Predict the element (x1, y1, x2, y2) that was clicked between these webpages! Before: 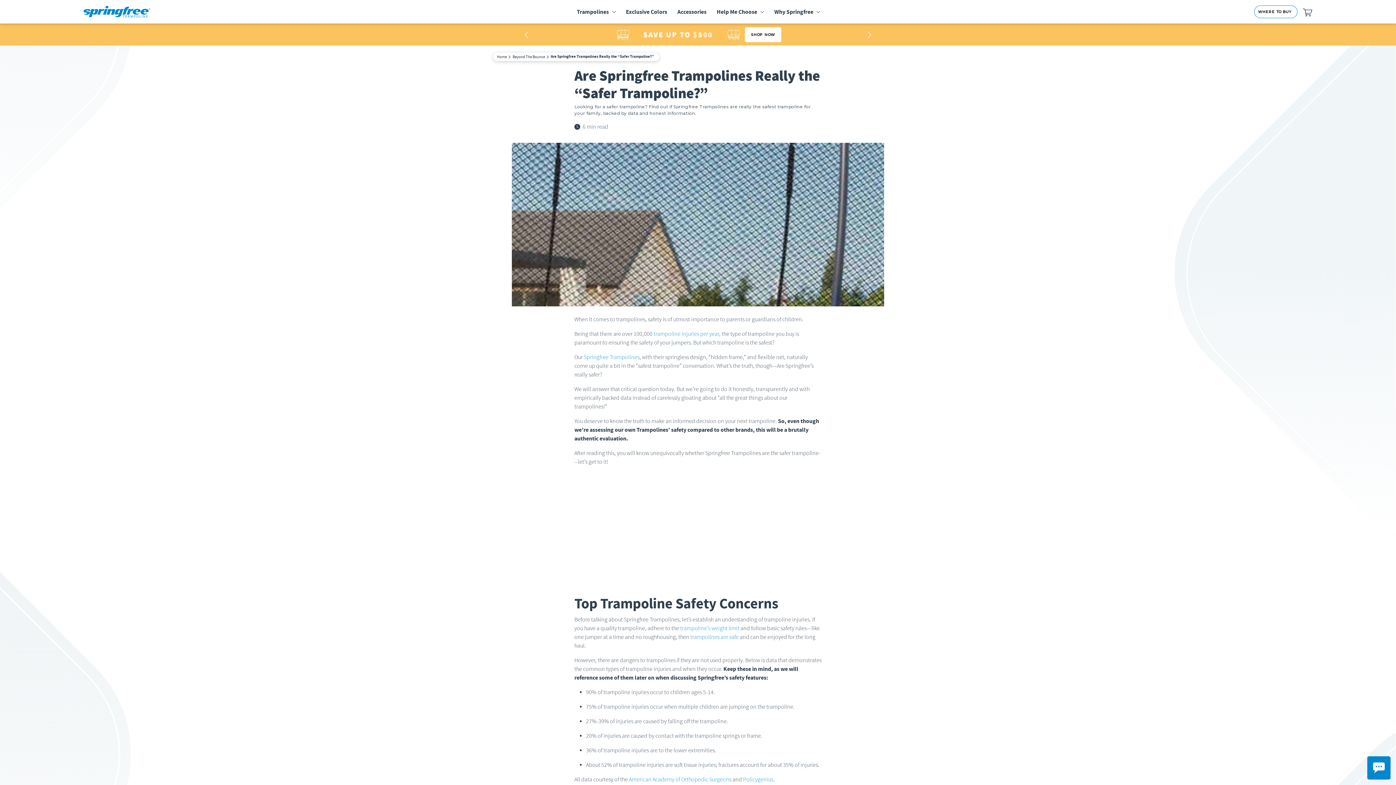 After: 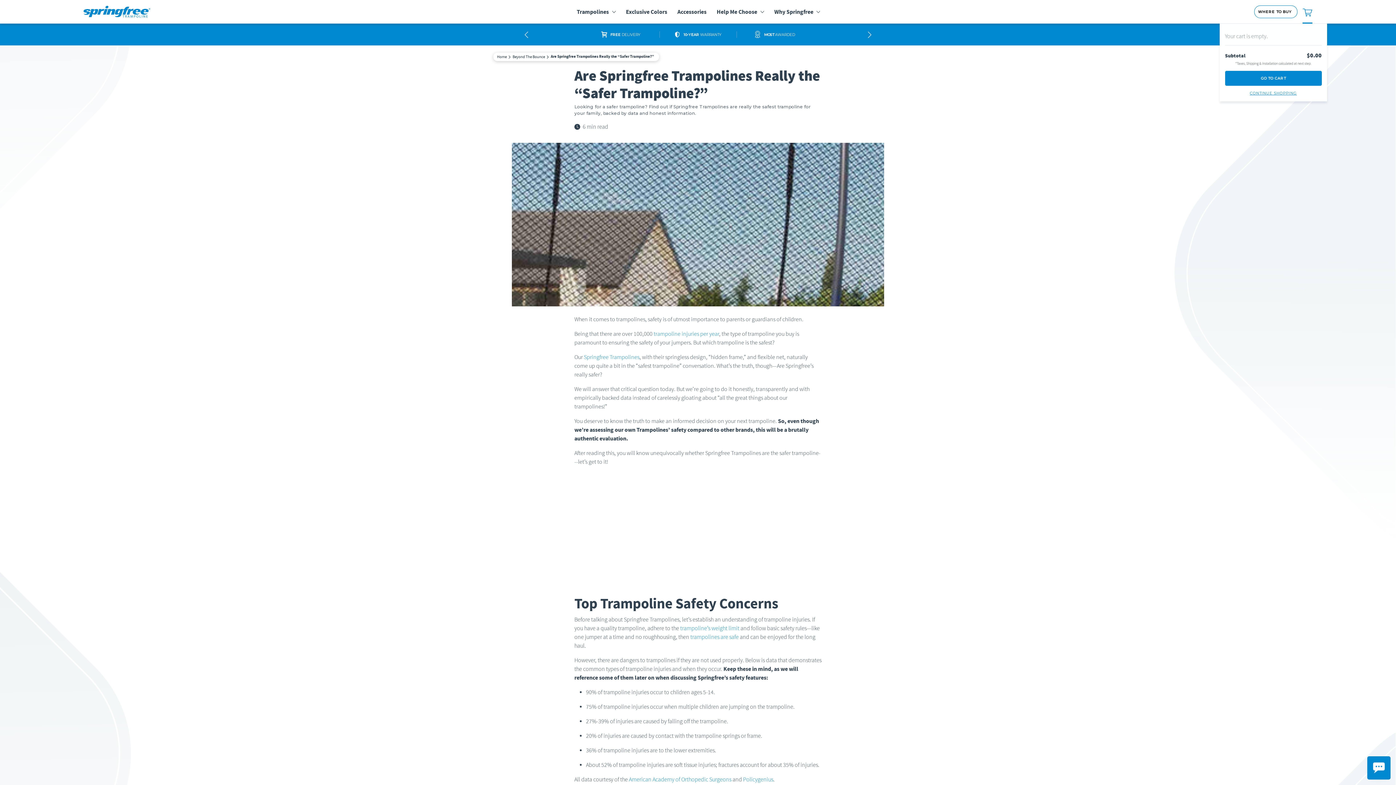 Action: bbox: (1302, 0, 1312, 23)